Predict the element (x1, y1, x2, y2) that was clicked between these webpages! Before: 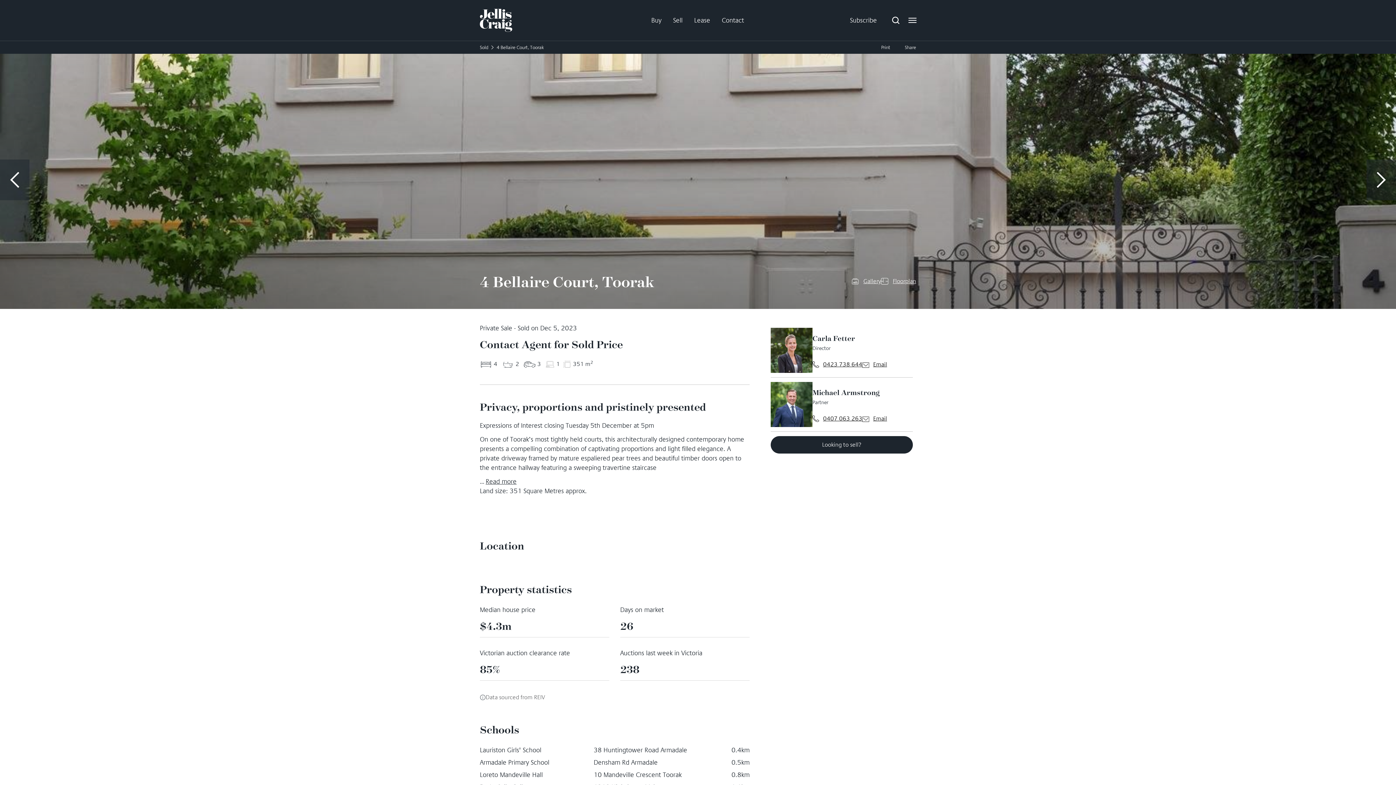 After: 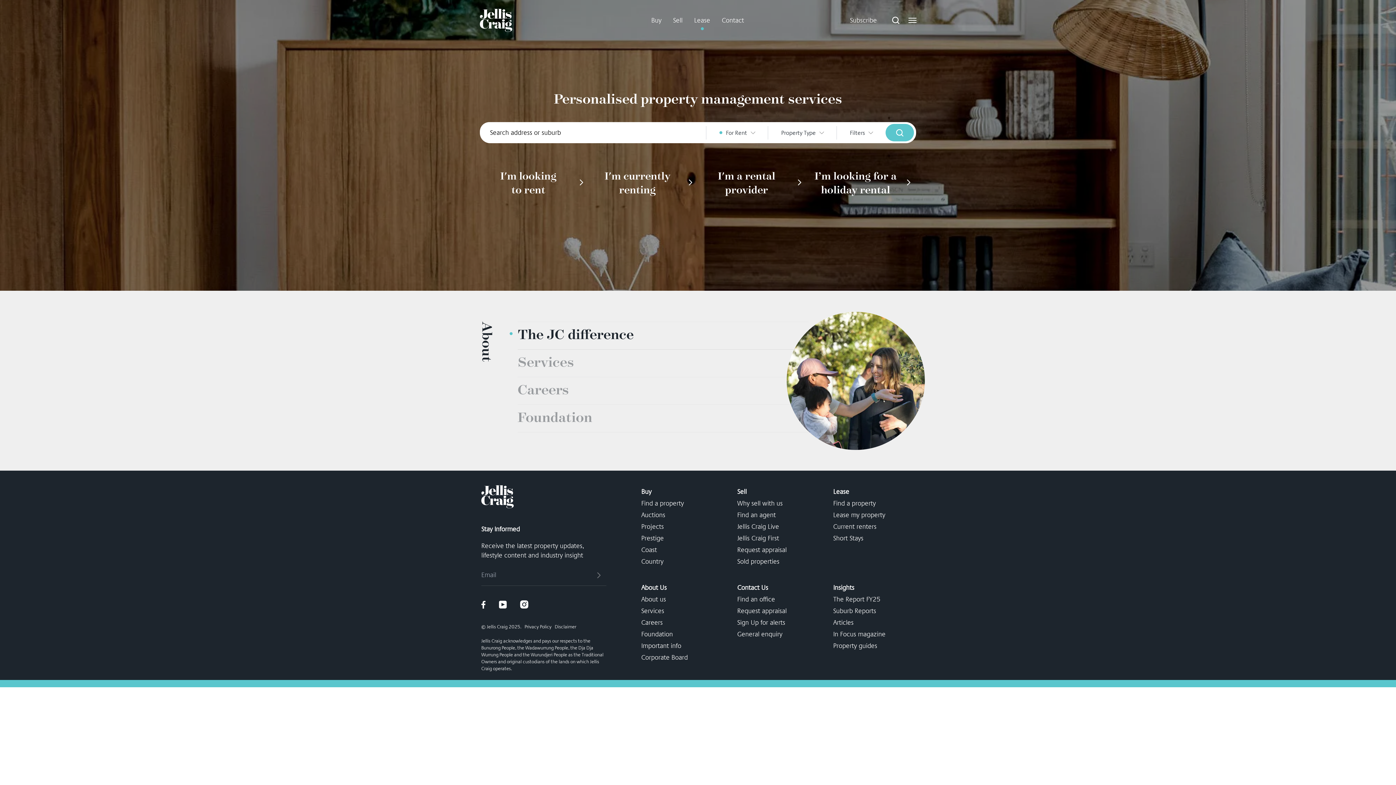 Action: bbox: (688, 12, 716, 28) label: Lease